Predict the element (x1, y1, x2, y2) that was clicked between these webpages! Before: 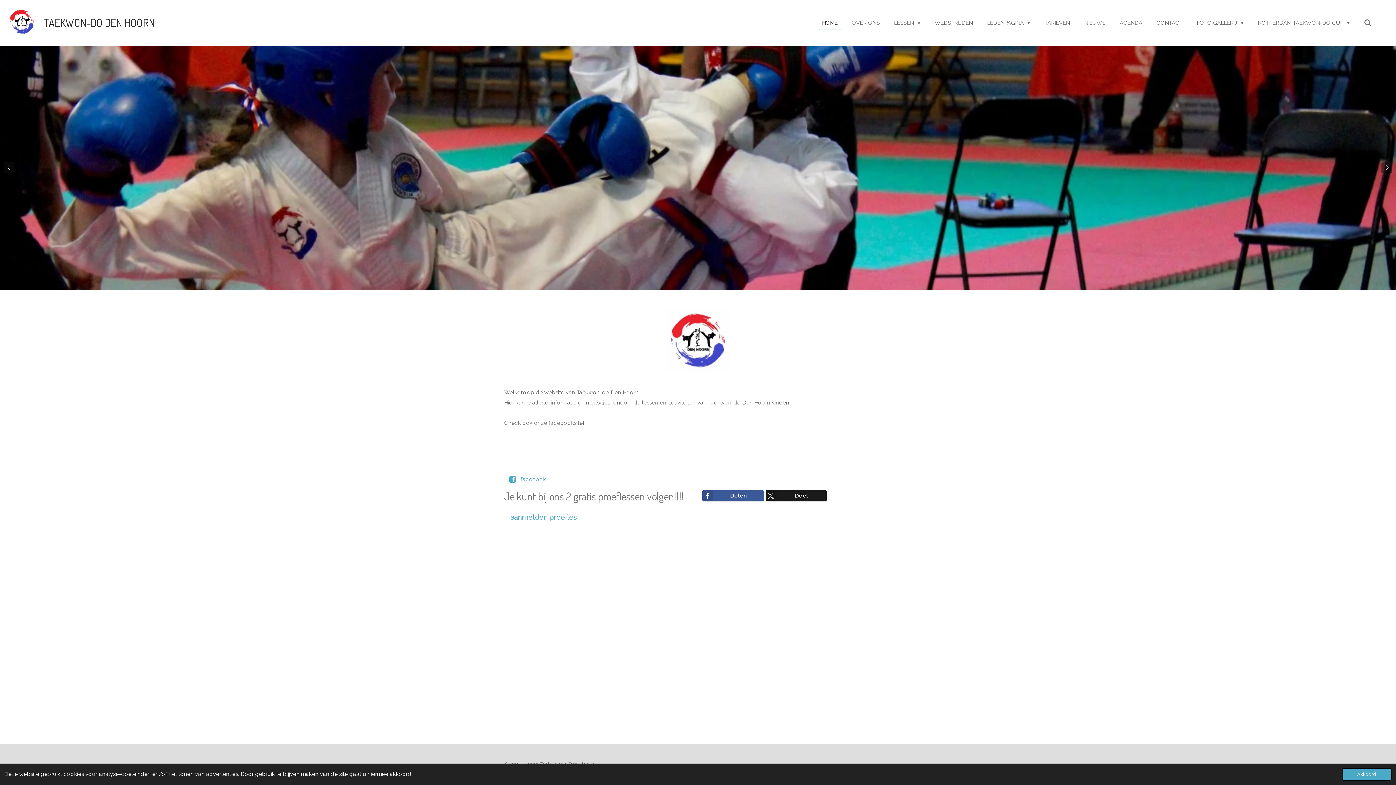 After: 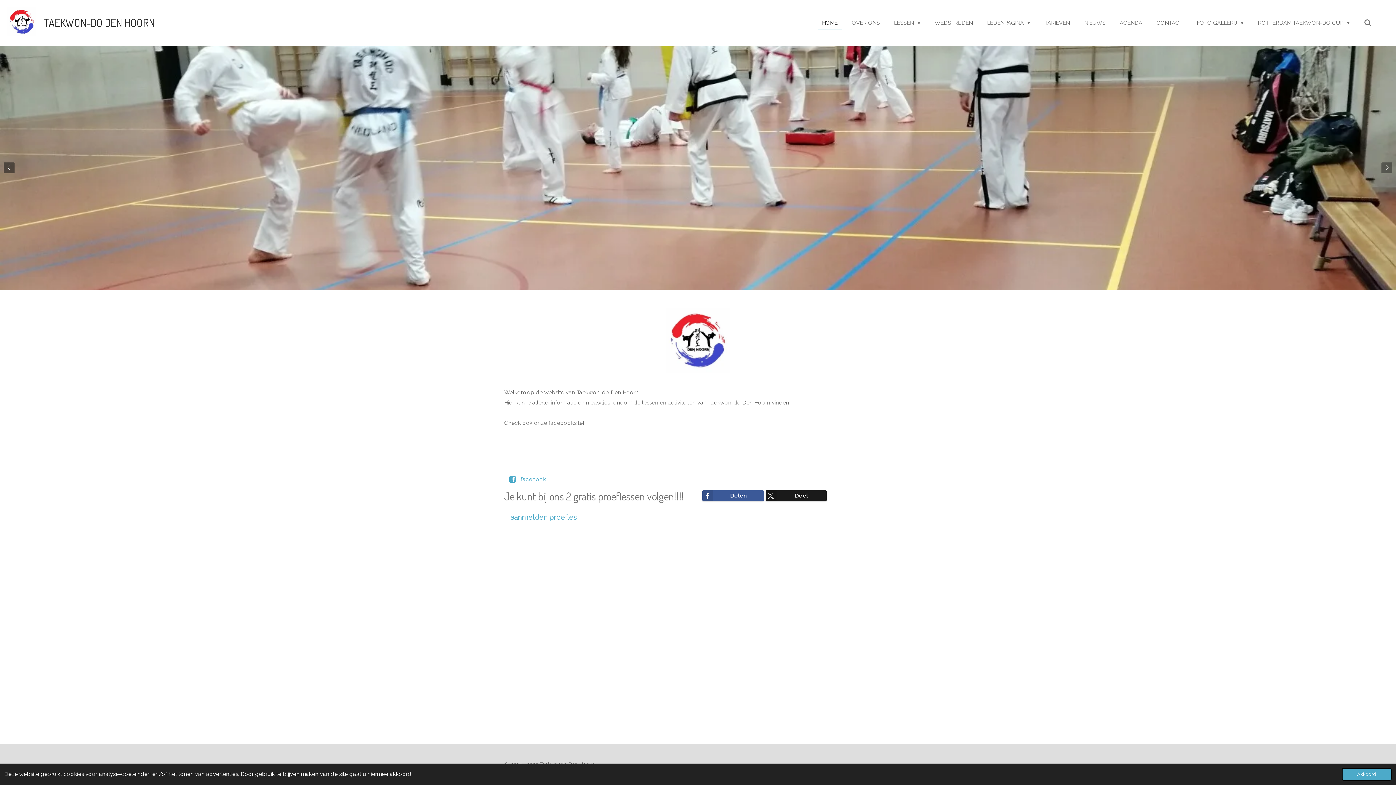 Action: bbox: (1381, 162, 1392, 173)